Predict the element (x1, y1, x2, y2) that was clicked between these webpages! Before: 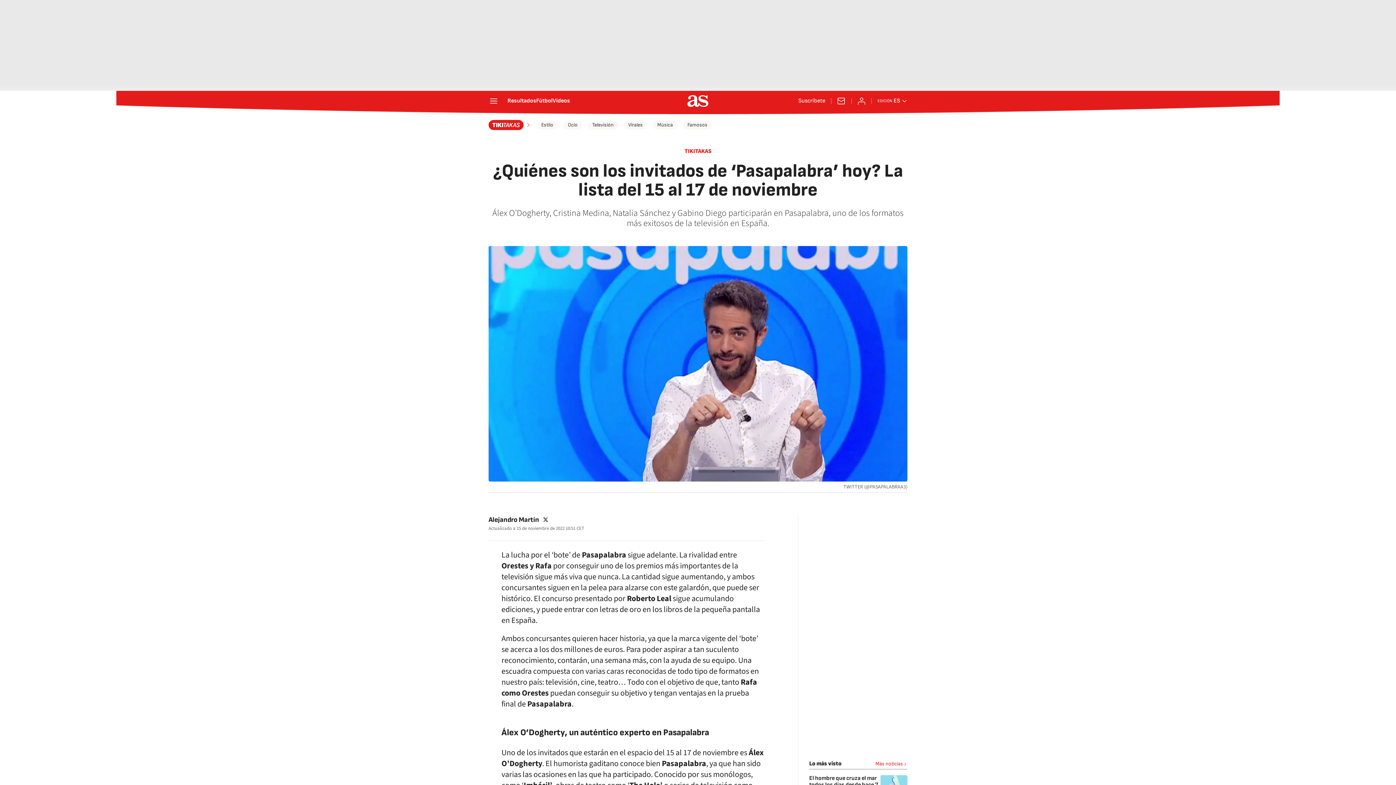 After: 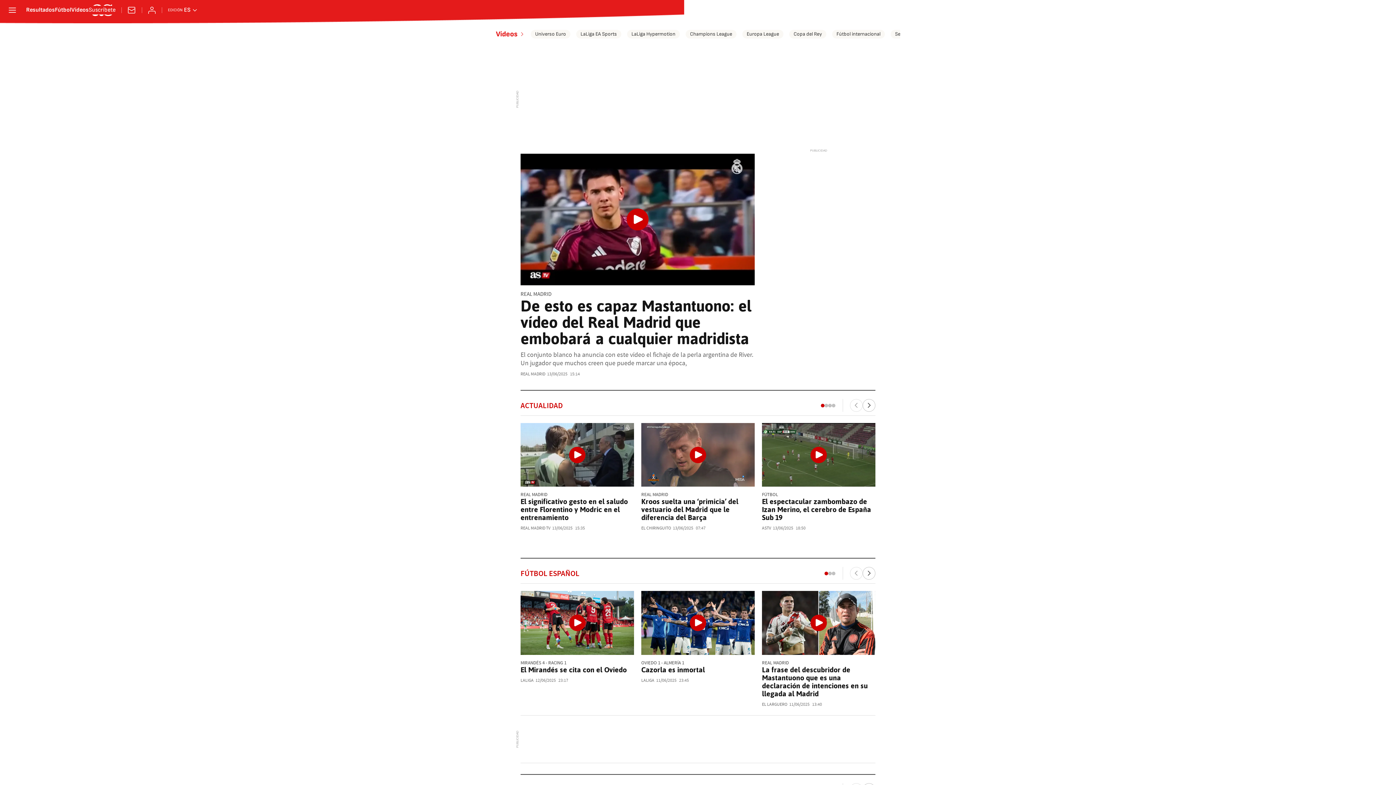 Action: label: Vídeos bbox: (552, 98, 570, 104)